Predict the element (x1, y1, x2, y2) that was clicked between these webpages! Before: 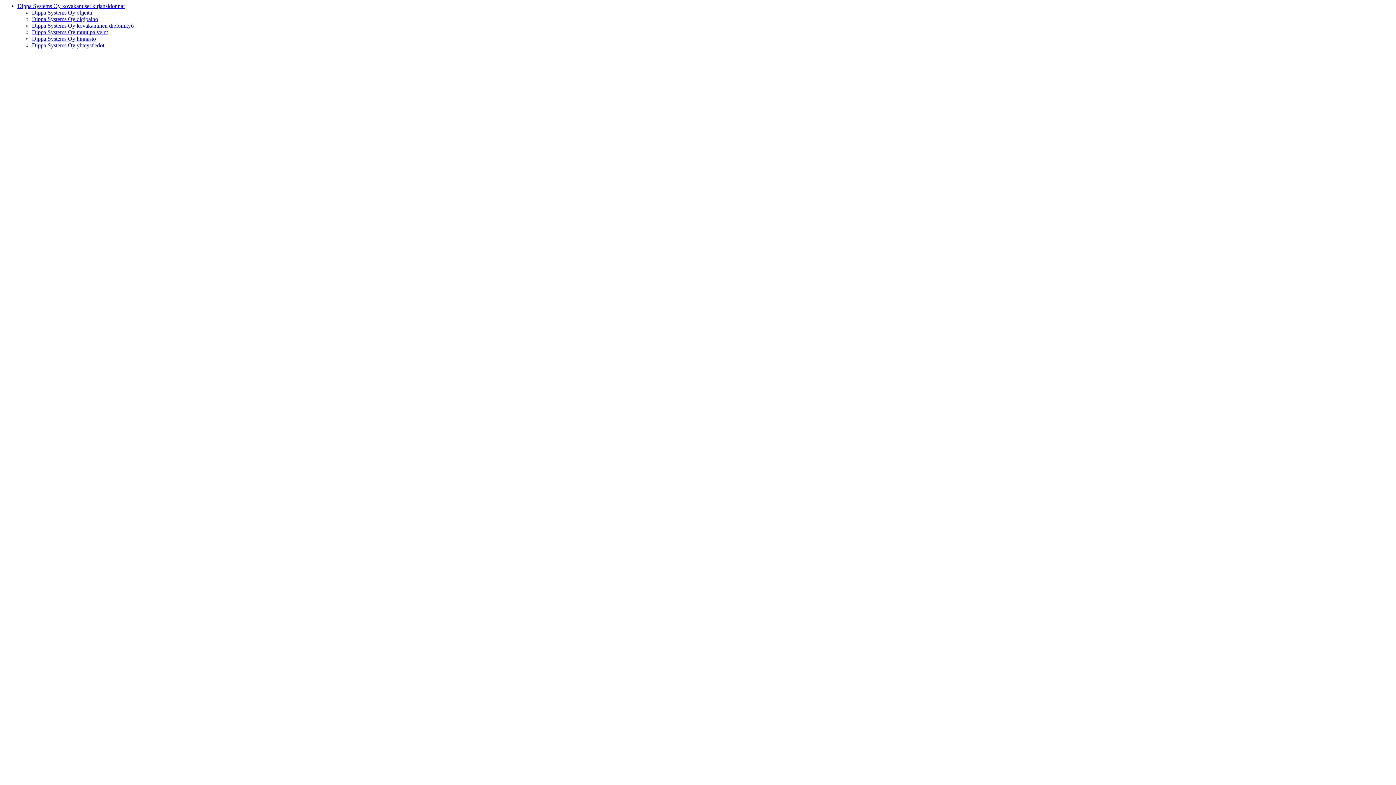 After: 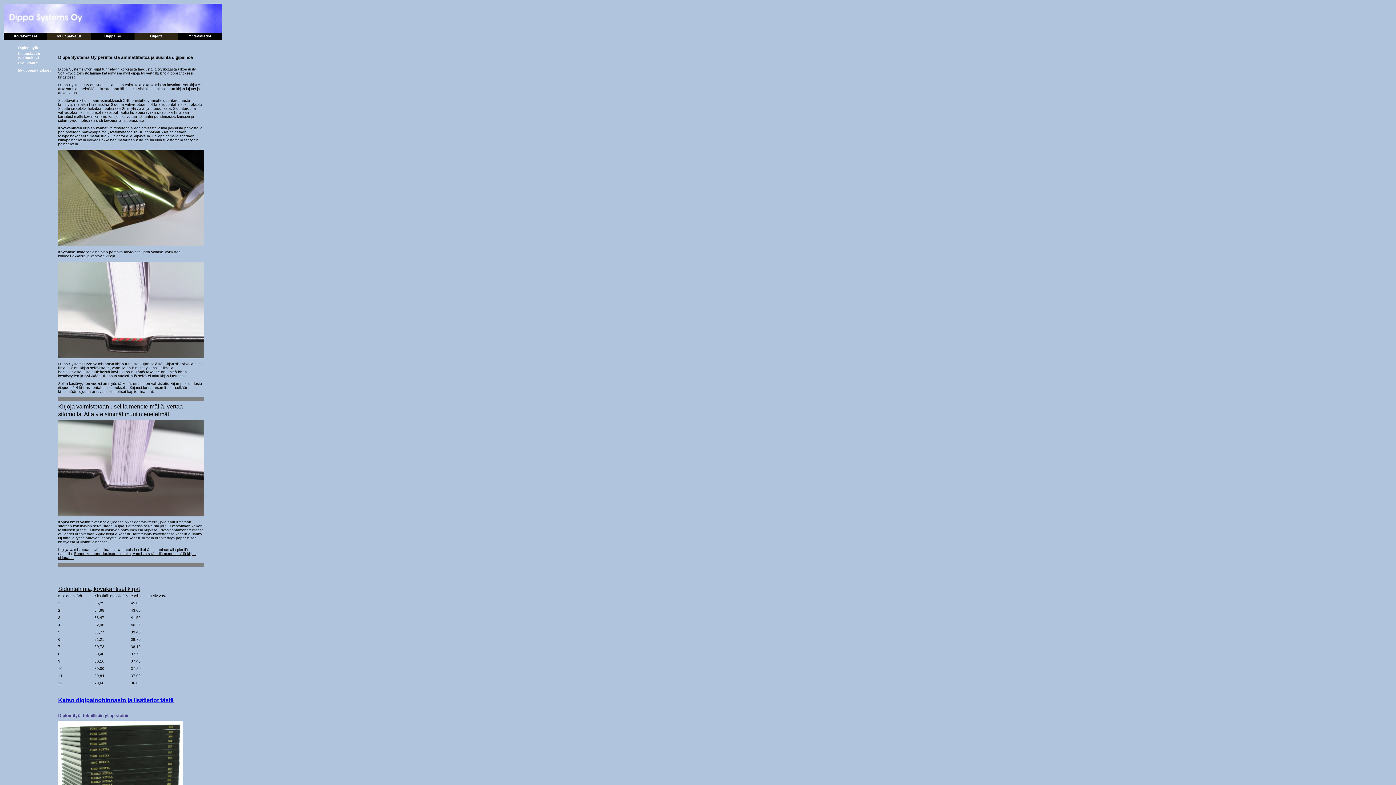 Action: bbox: (32, 22, 133, 28) label: Dippa Systems Oy kovakantinen diplomityö